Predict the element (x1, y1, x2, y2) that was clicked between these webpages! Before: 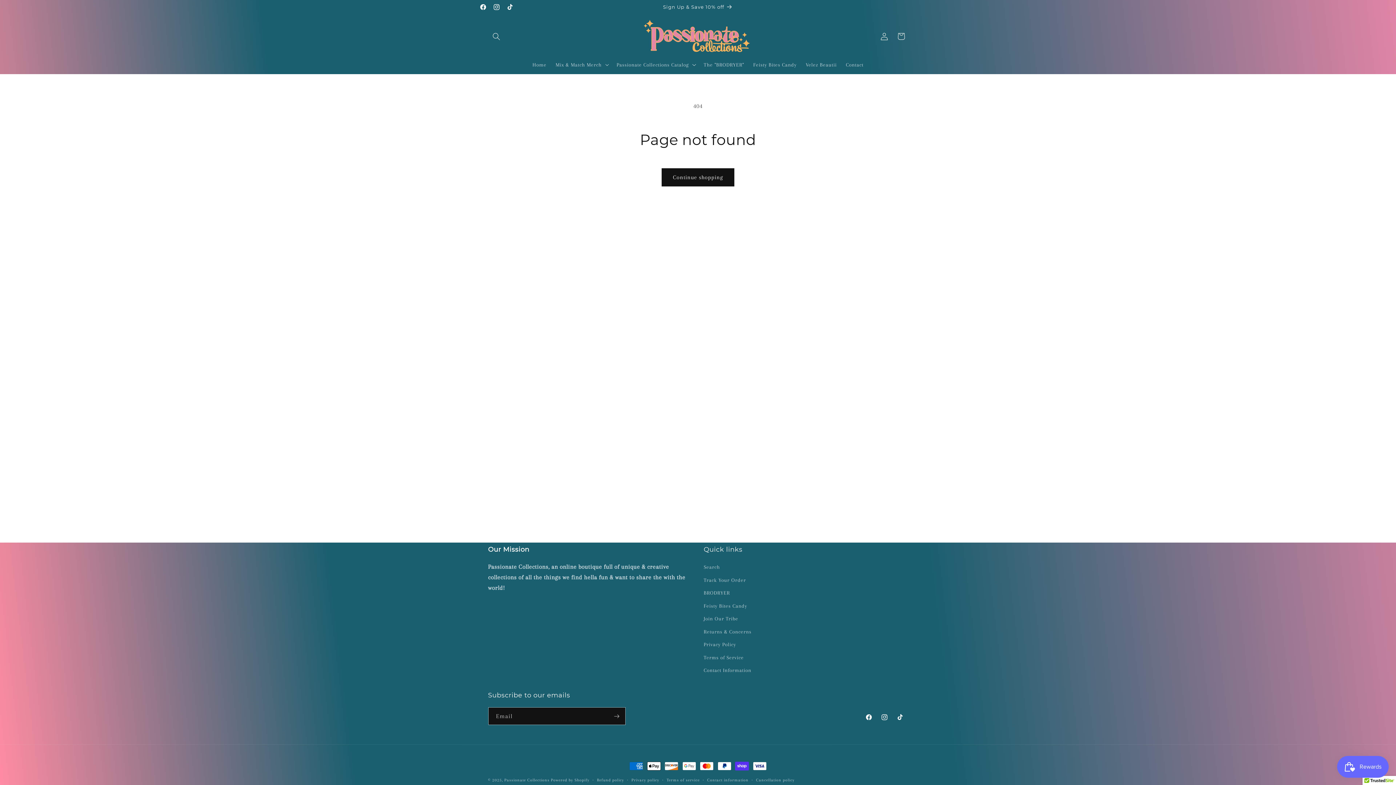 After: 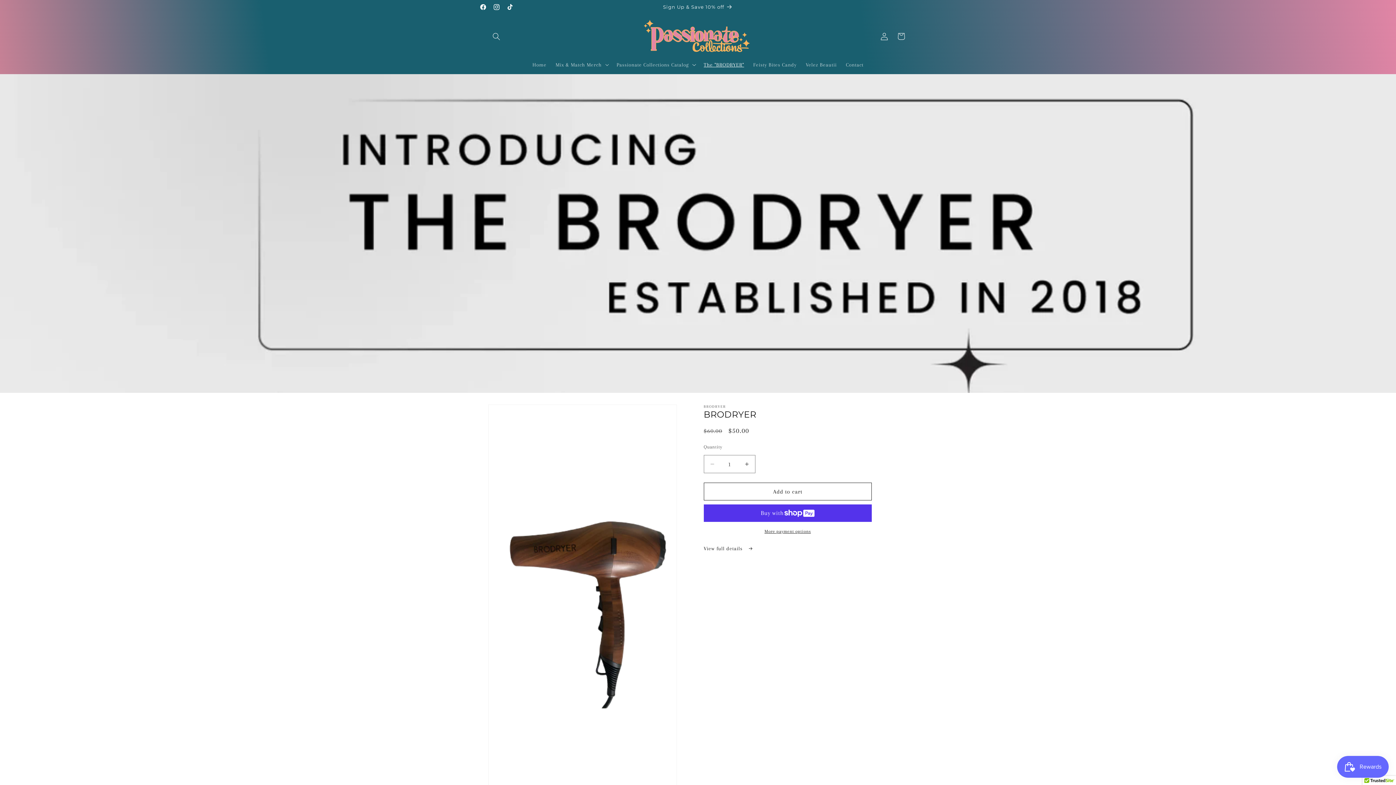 Action: bbox: (703, 586, 730, 599) label: BRODRYER